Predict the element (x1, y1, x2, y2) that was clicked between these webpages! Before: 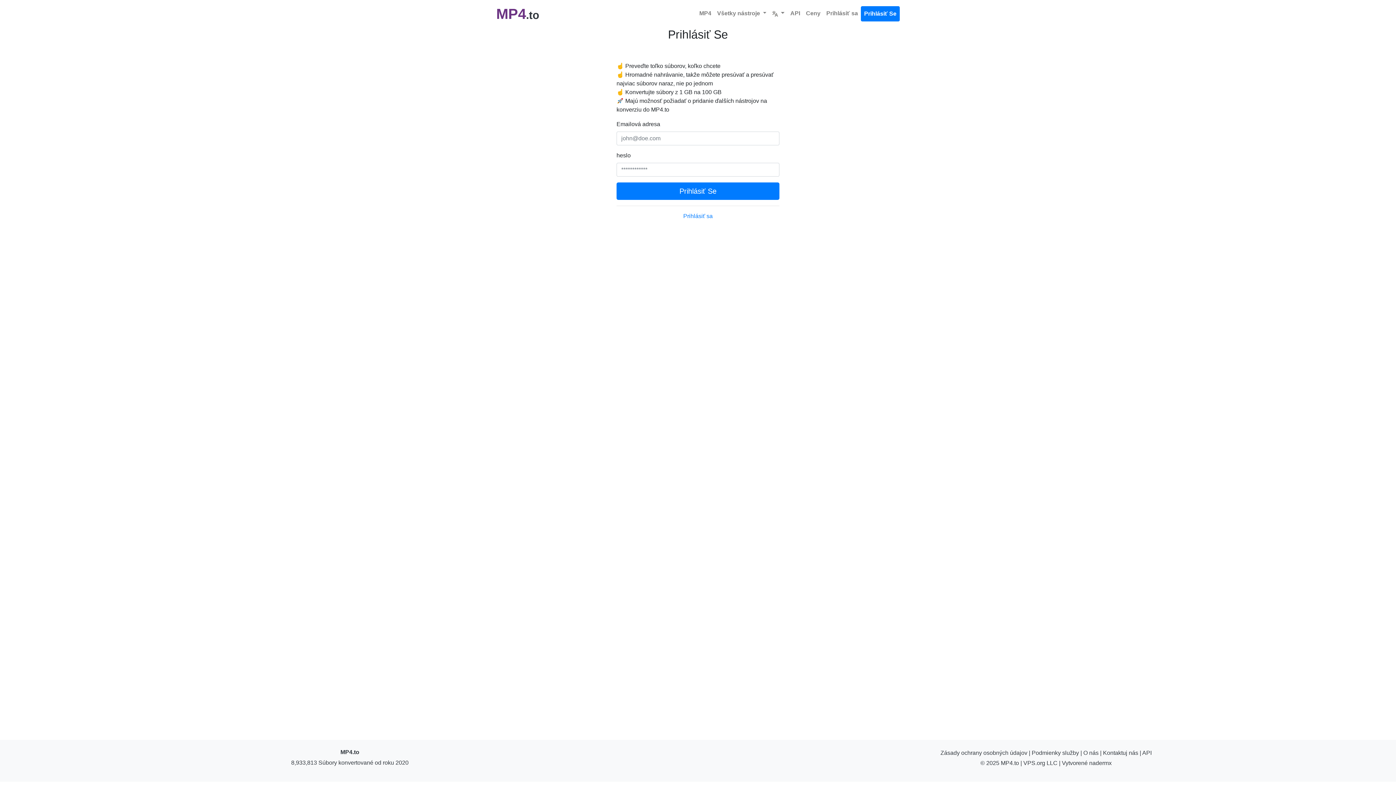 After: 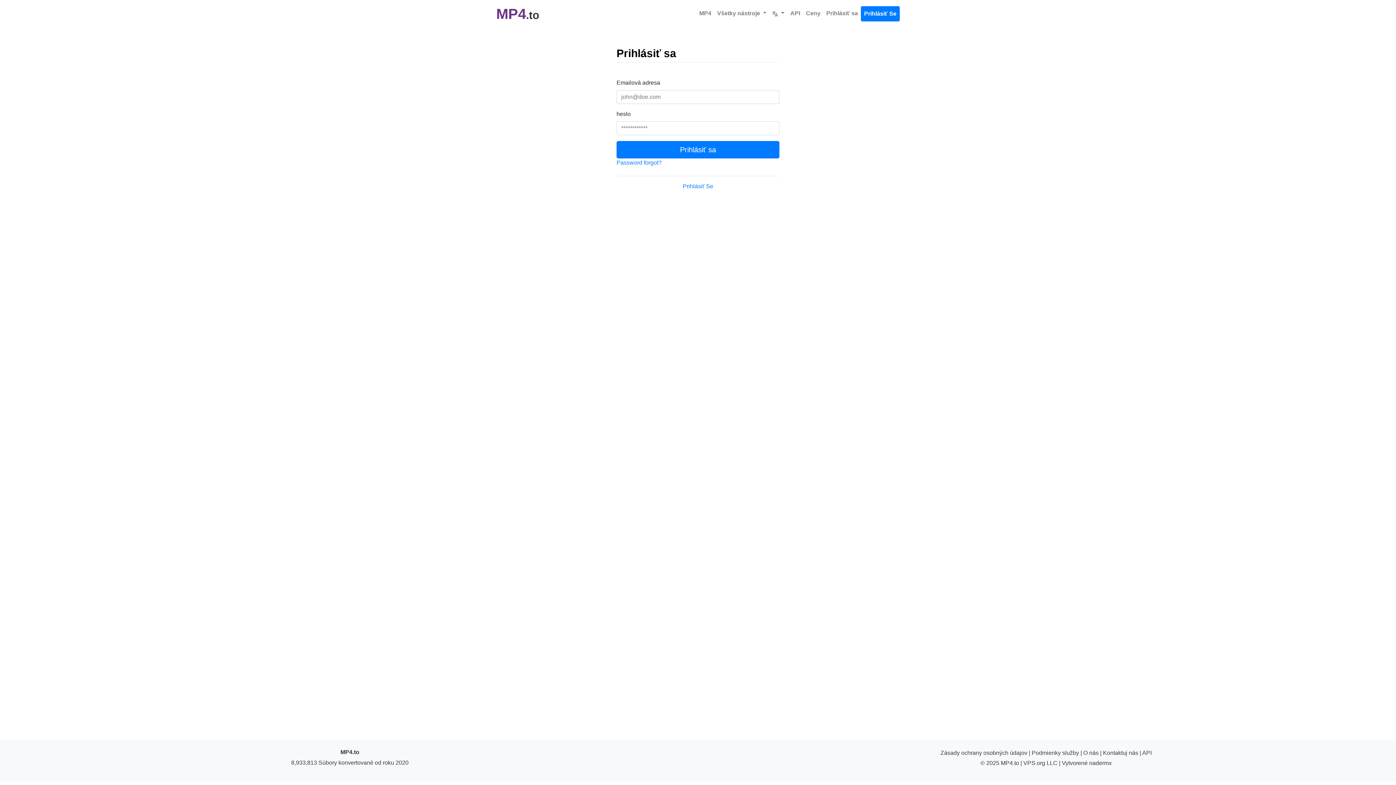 Action: label: Prihlásiť sa bbox: (683, 213, 712, 219)